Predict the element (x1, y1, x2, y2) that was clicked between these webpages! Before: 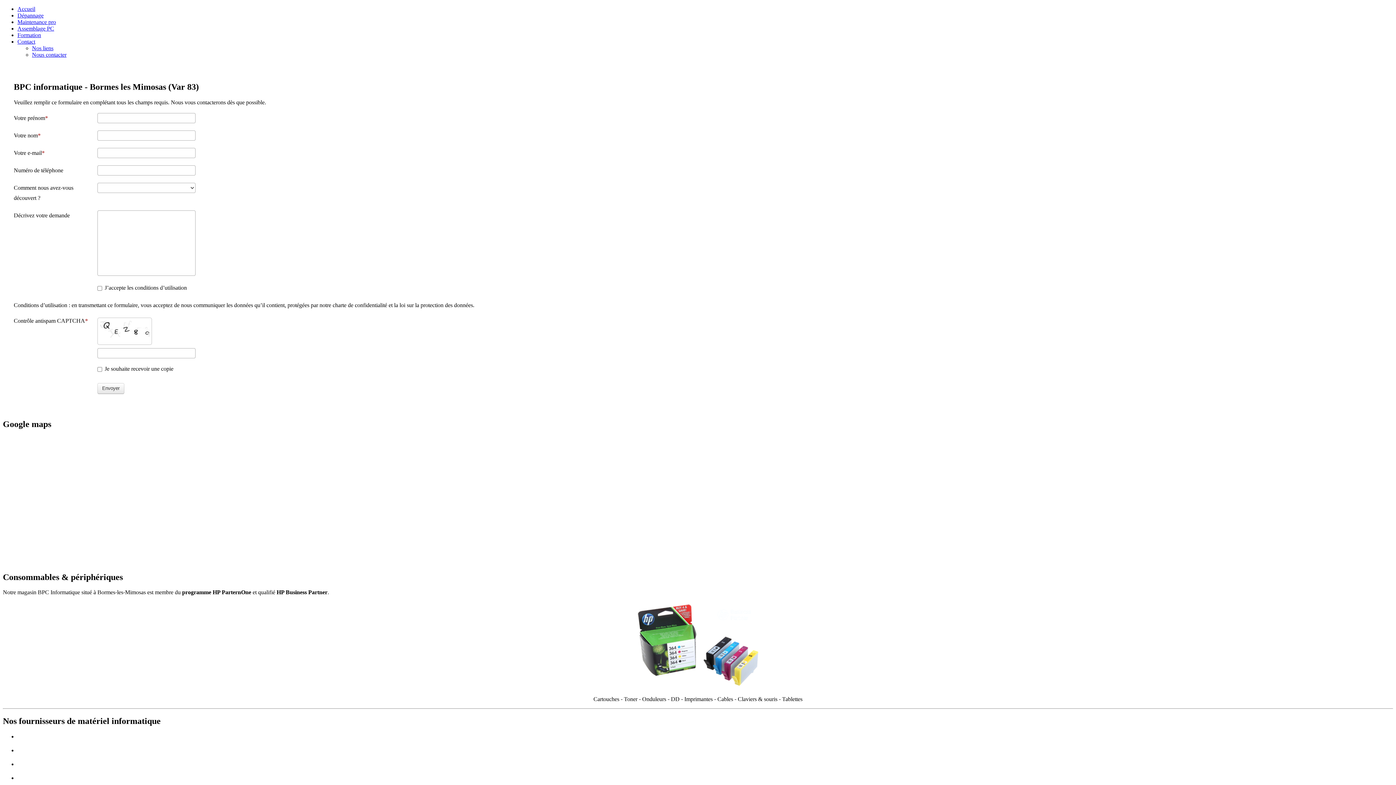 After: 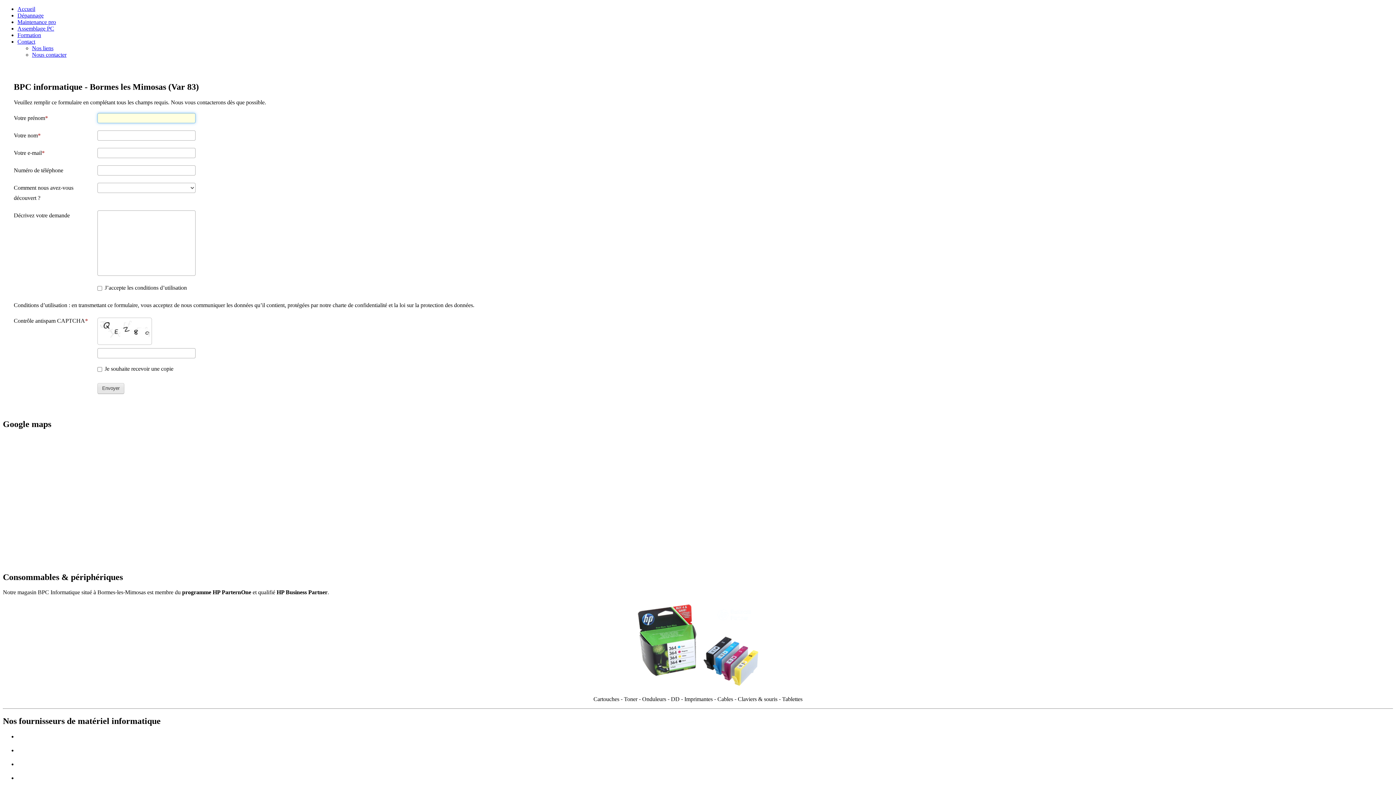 Action: label: Envoyer bbox: (97, 383, 124, 394)